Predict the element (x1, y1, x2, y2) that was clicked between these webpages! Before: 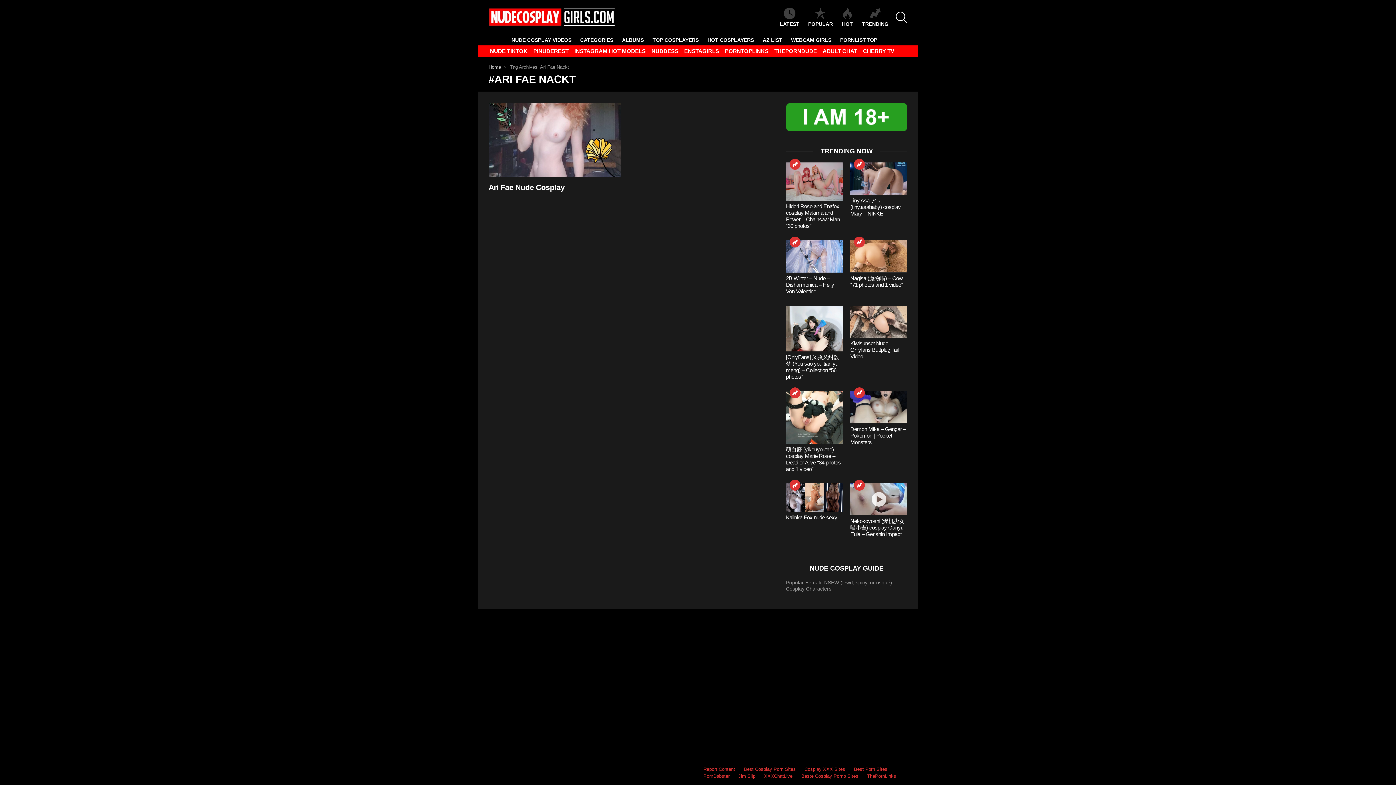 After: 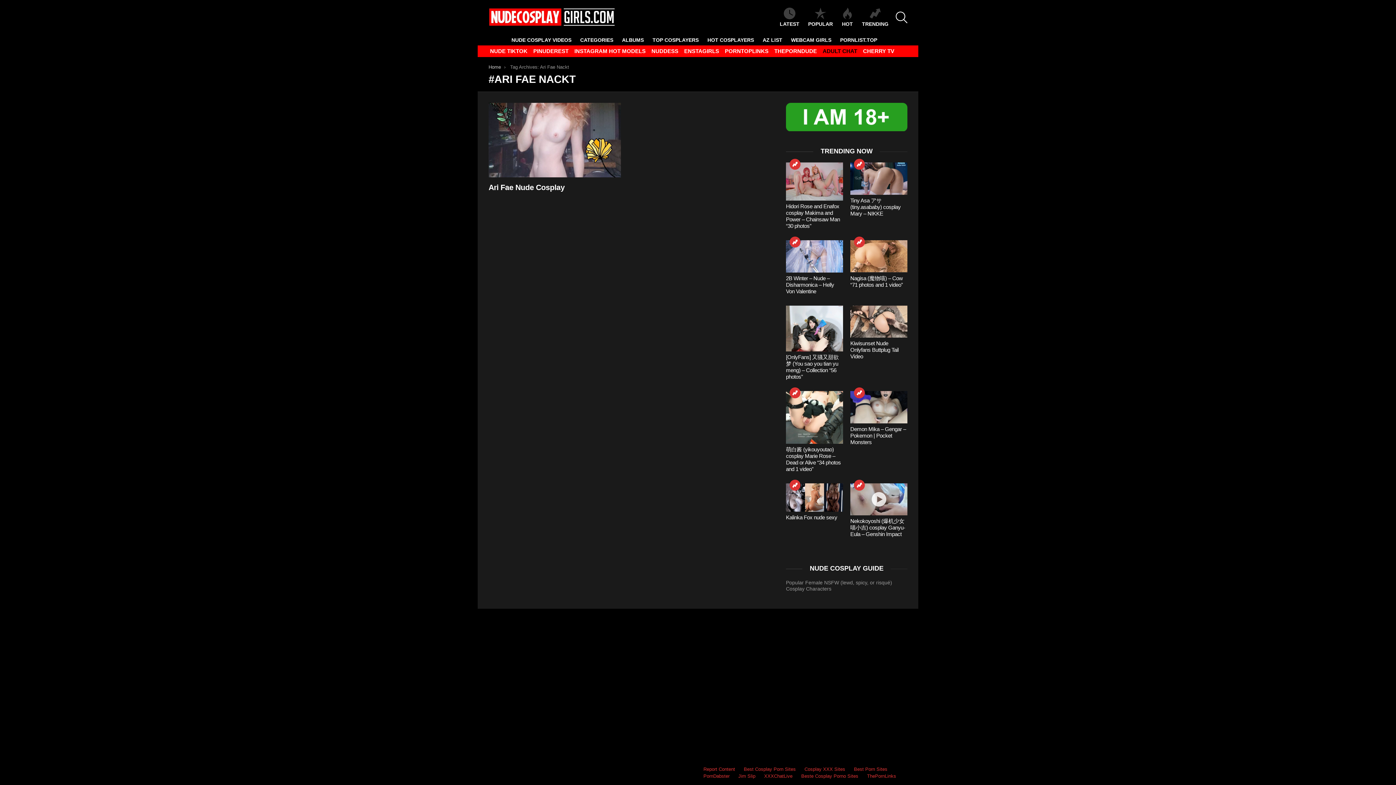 Action: label: ADULT CHAT bbox: (822, 45, 857, 57)